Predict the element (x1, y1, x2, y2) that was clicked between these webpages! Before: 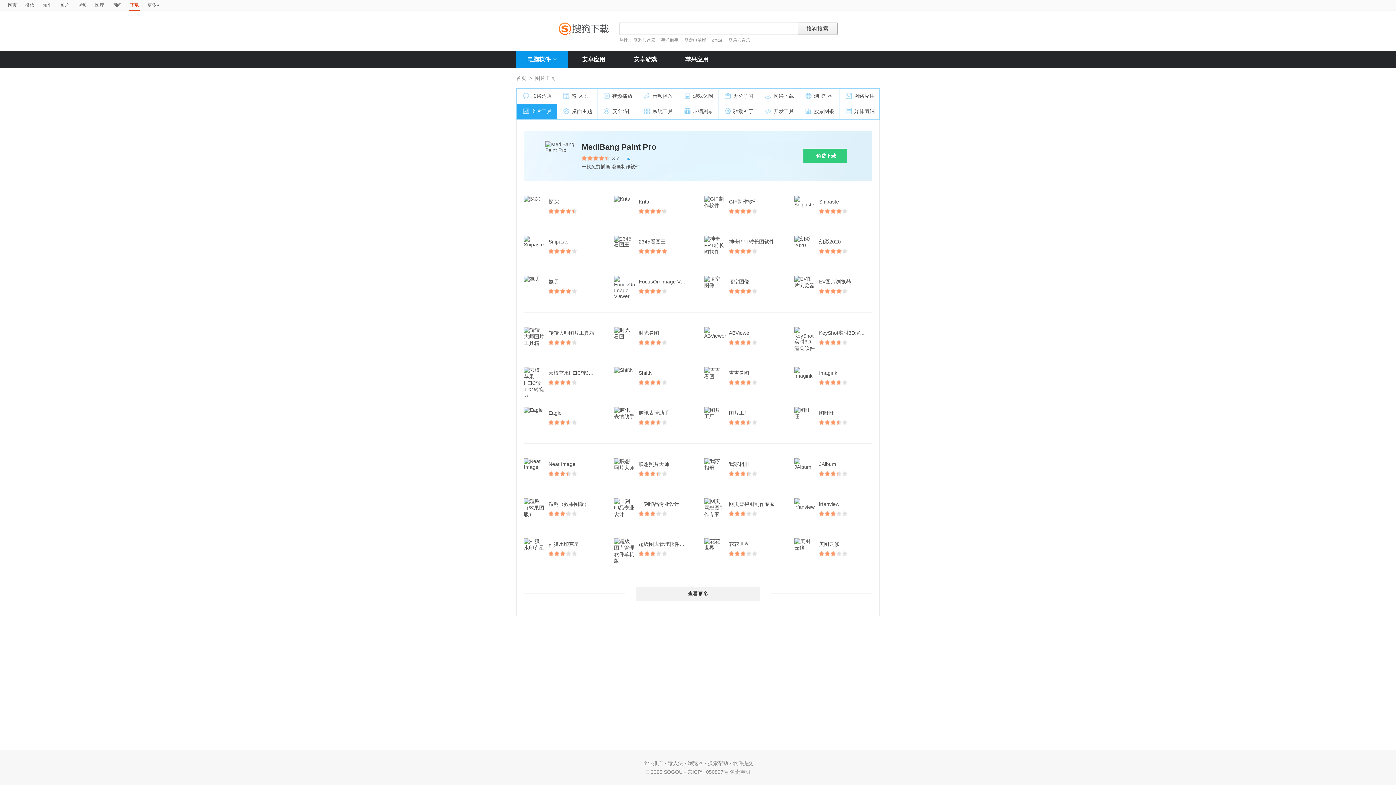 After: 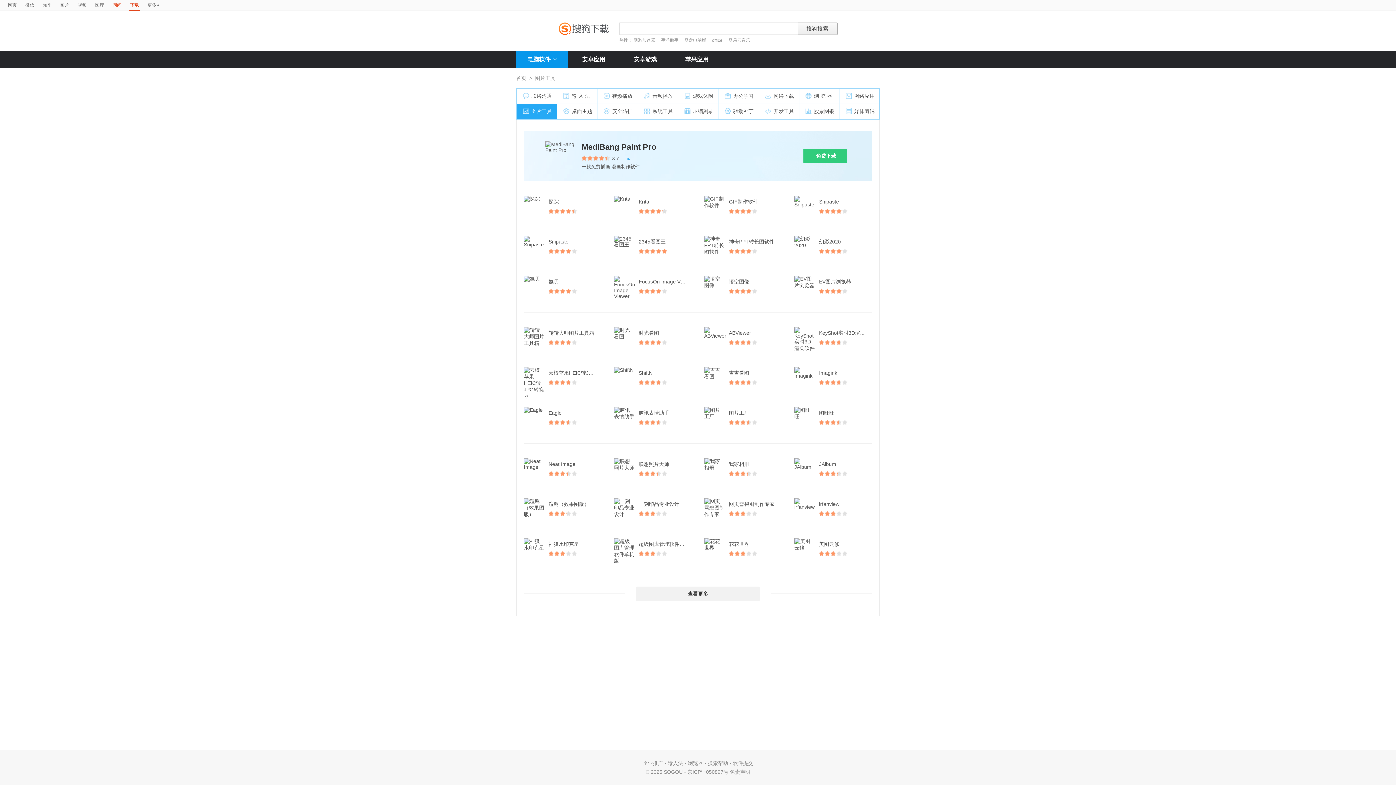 Action: label: 问问 bbox: (112, 0, 121, 10)